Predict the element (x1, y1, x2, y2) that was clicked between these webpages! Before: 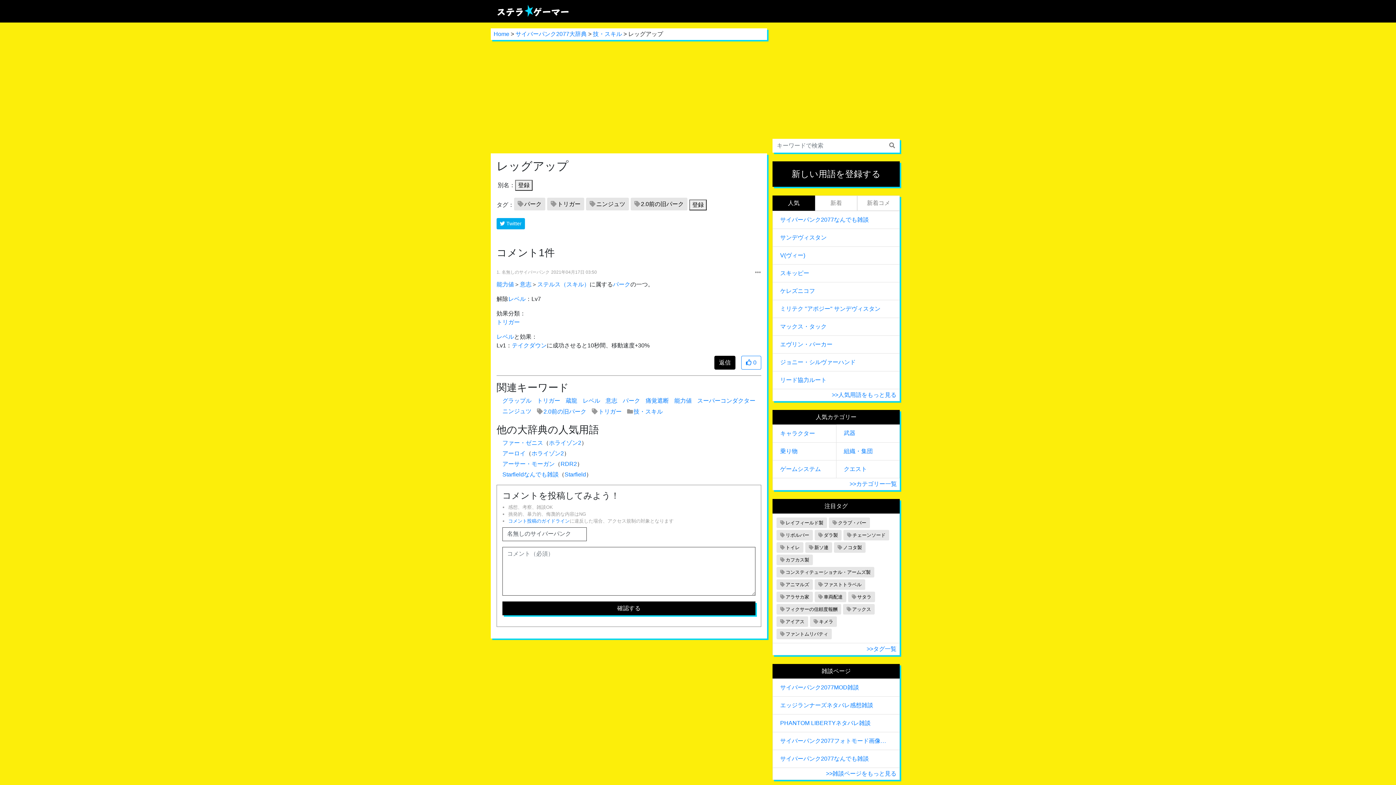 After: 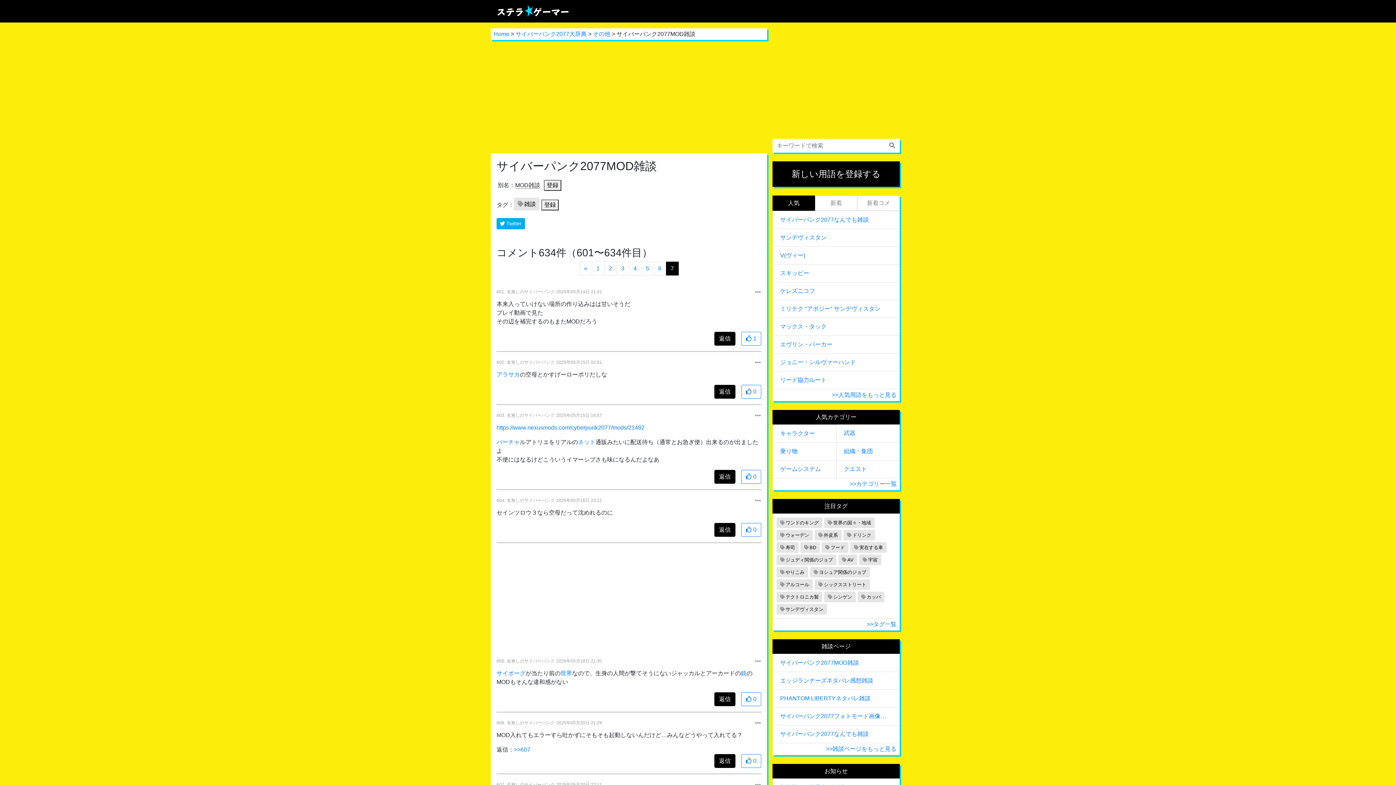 Action: label: サイバーパンク2077MOD雑談 bbox: (780, 683, 892, 692)